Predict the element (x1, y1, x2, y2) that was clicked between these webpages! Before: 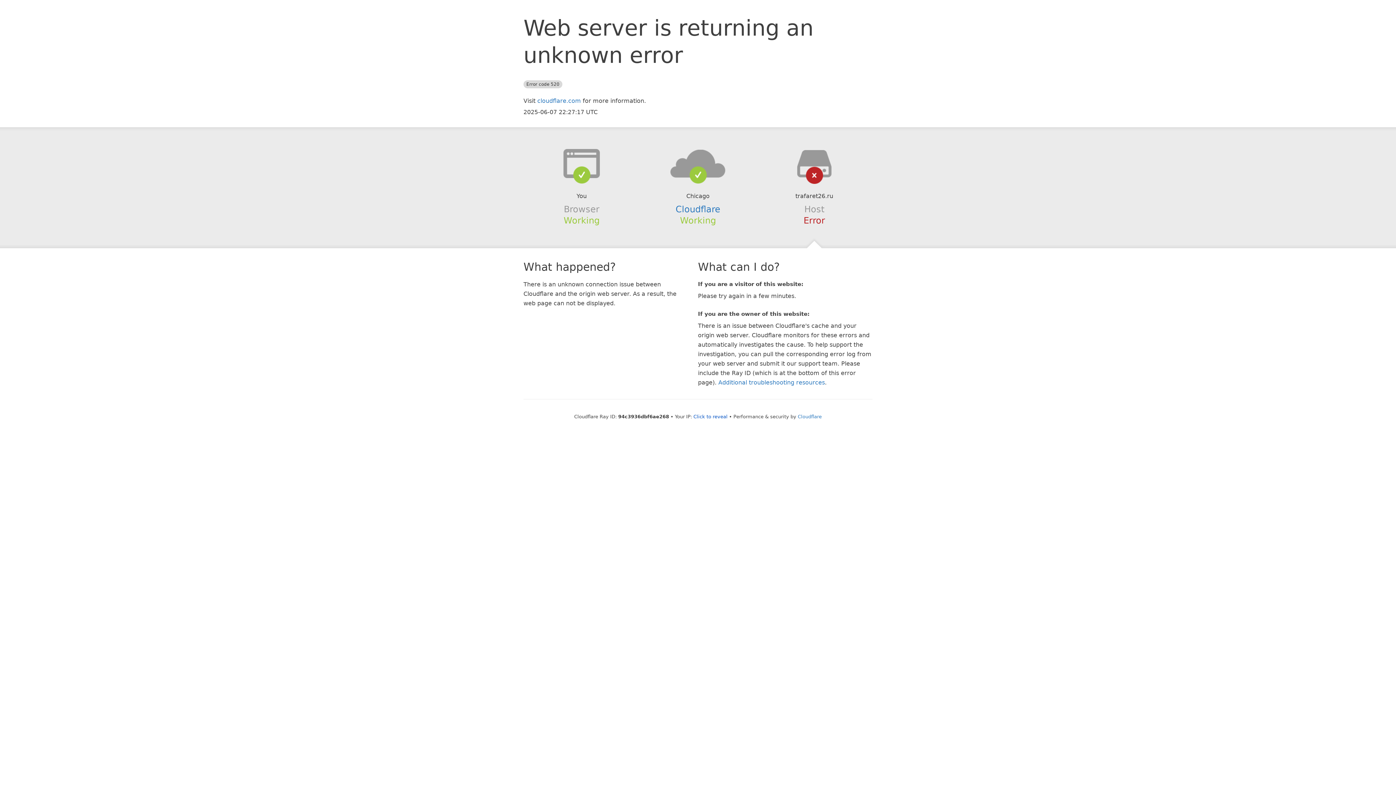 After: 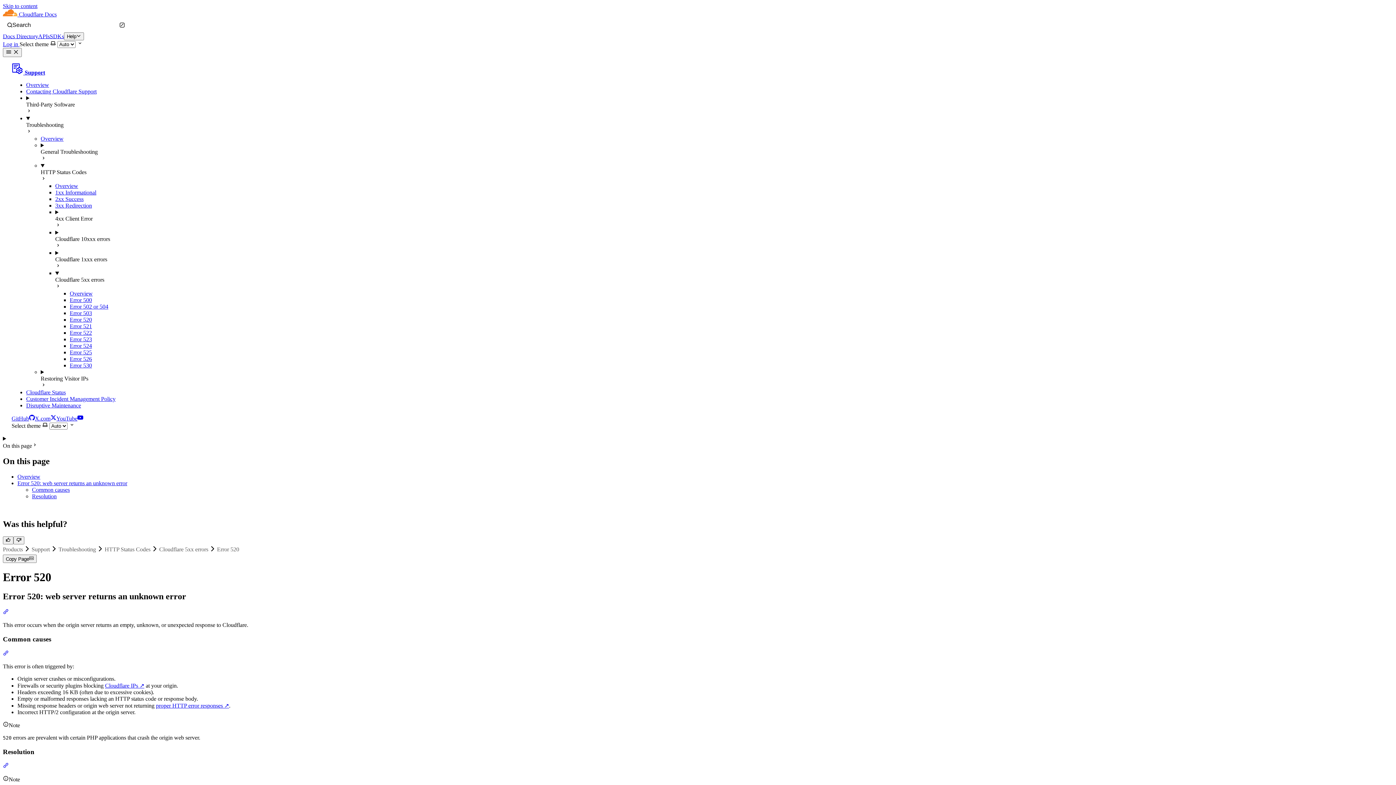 Action: label: Additional troubleshooting resources bbox: (718, 379, 825, 386)